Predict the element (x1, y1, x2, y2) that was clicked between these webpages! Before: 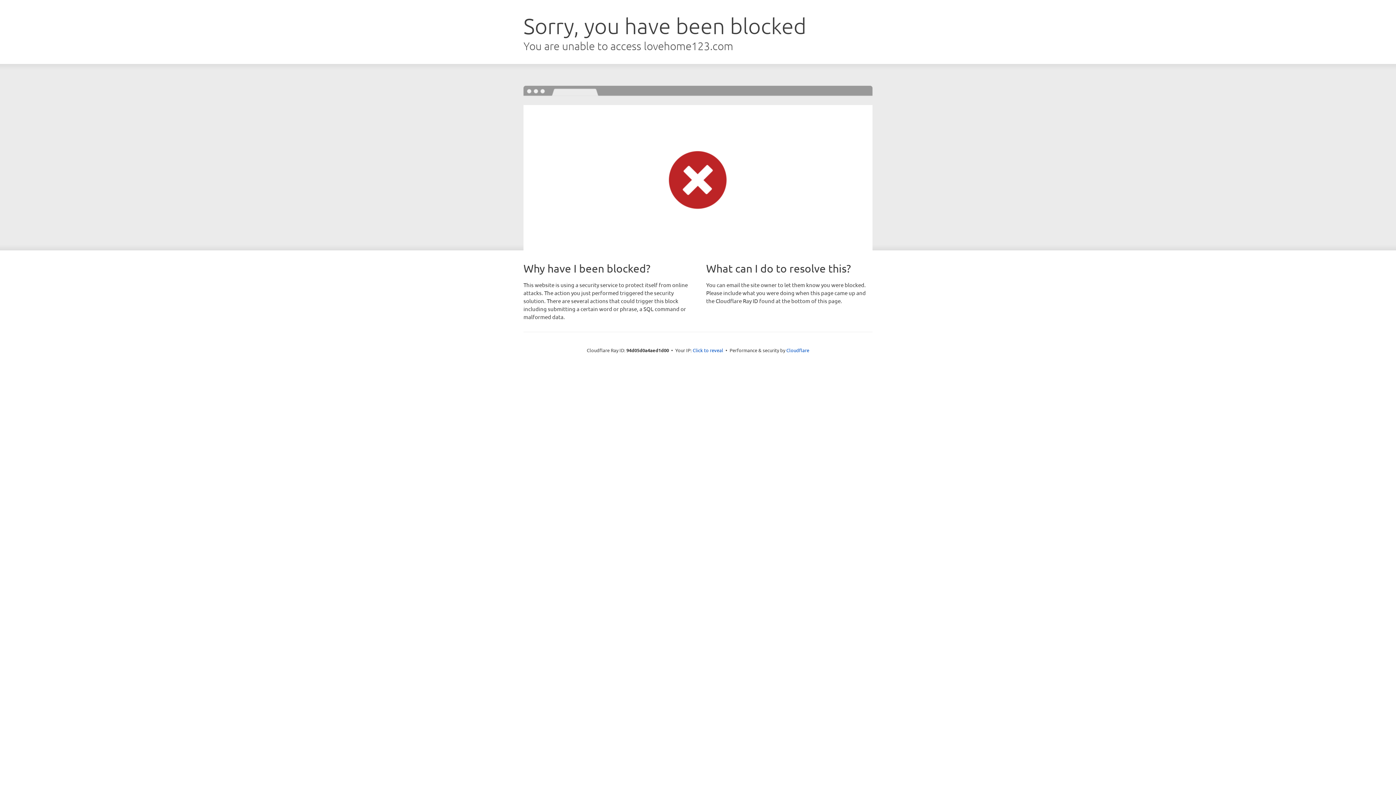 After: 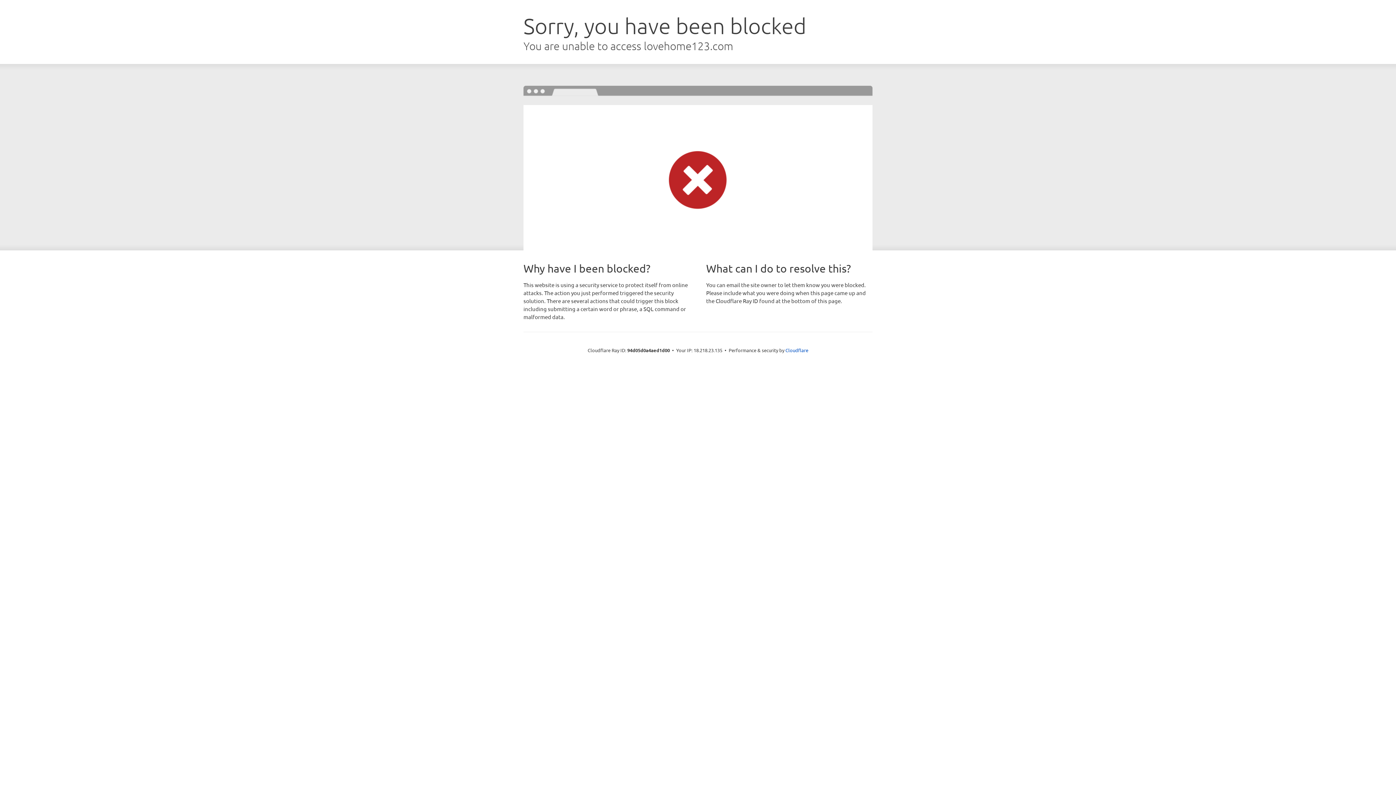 Action: label: Click to reveal bbox: (692, 346, 723, 353)